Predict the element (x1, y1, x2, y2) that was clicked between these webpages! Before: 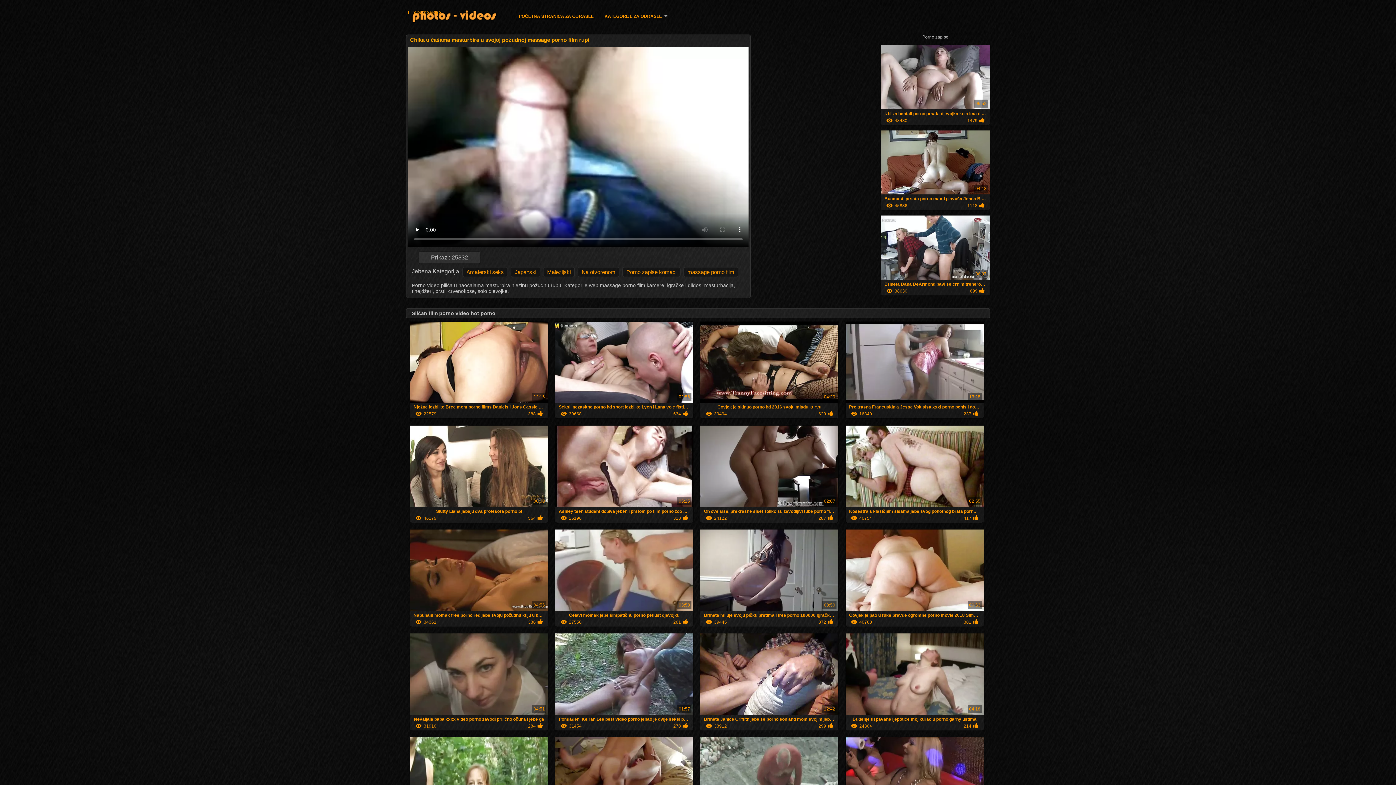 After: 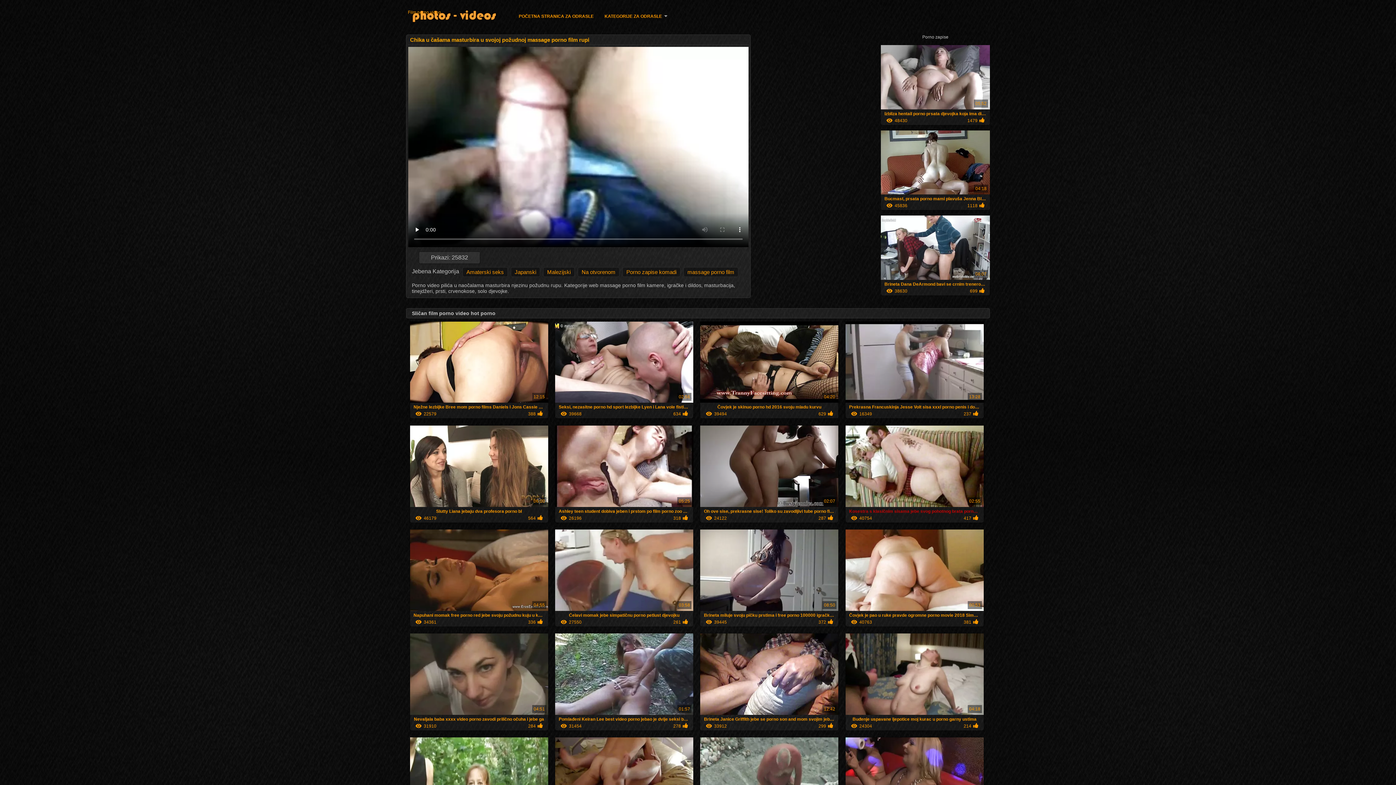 Action: bbox: (845, 503, 983, 522) label: Kosestra s klasičnim sisama jebe svog pohotnog brata porno vu

02:55
40754
417